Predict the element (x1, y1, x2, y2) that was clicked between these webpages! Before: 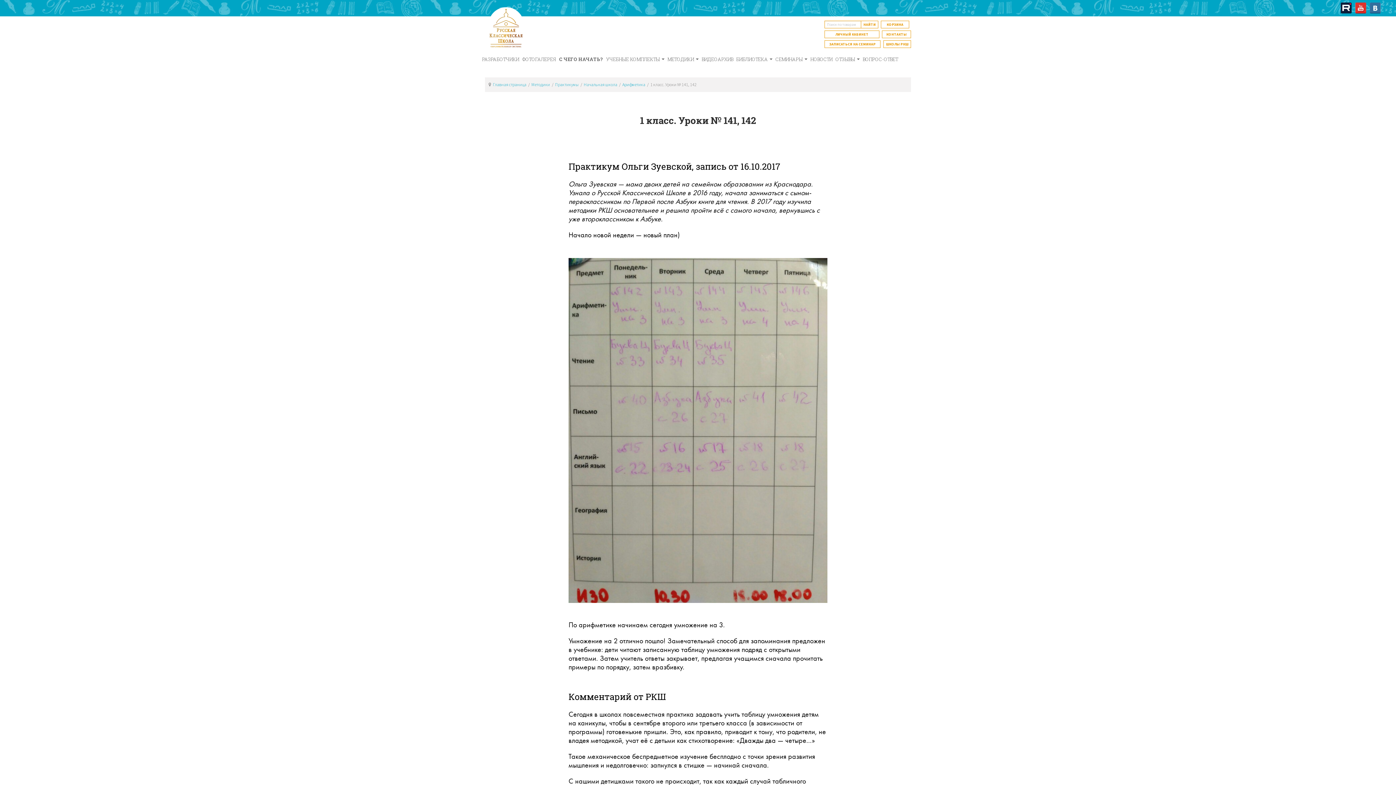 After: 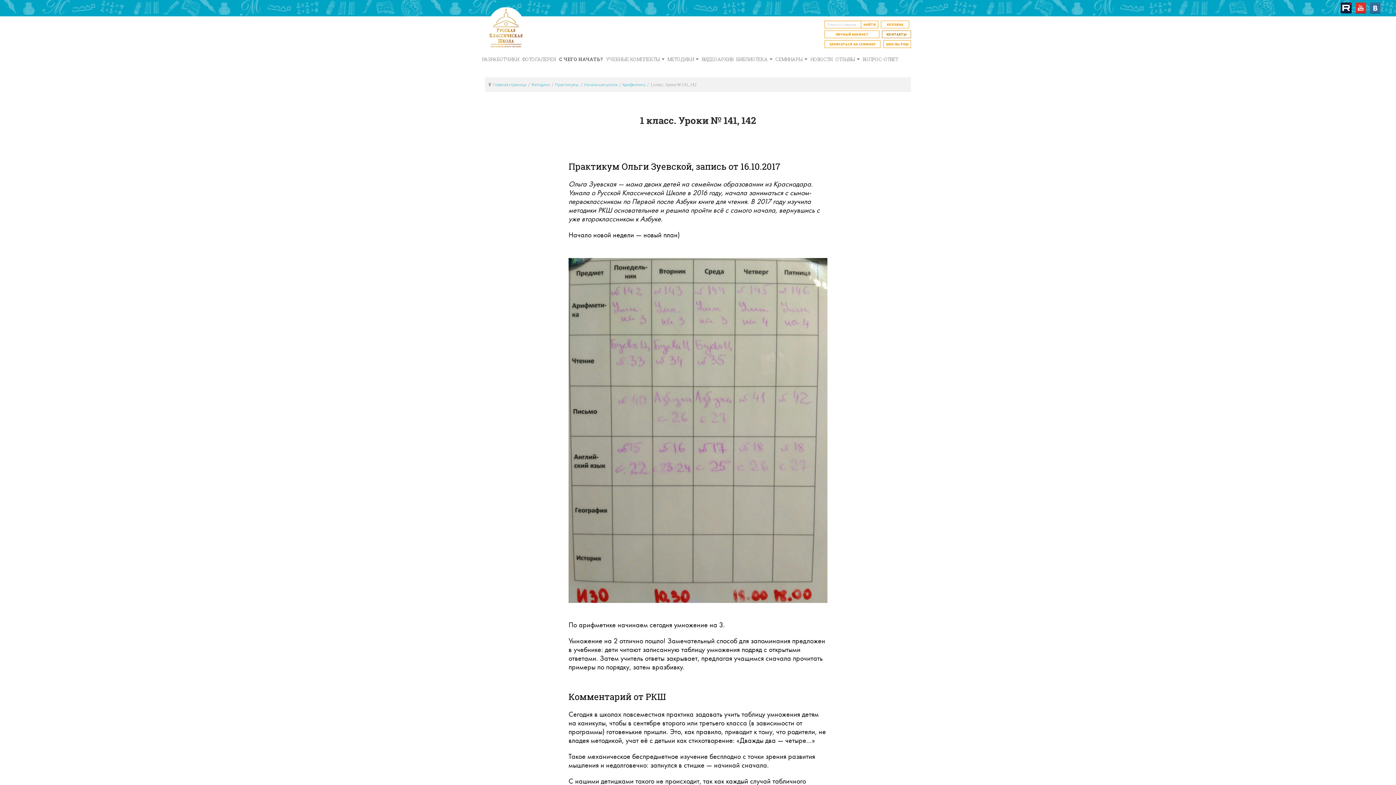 Action: label: КОНТАКТЫ bbox: (882, 30, 911, 38)